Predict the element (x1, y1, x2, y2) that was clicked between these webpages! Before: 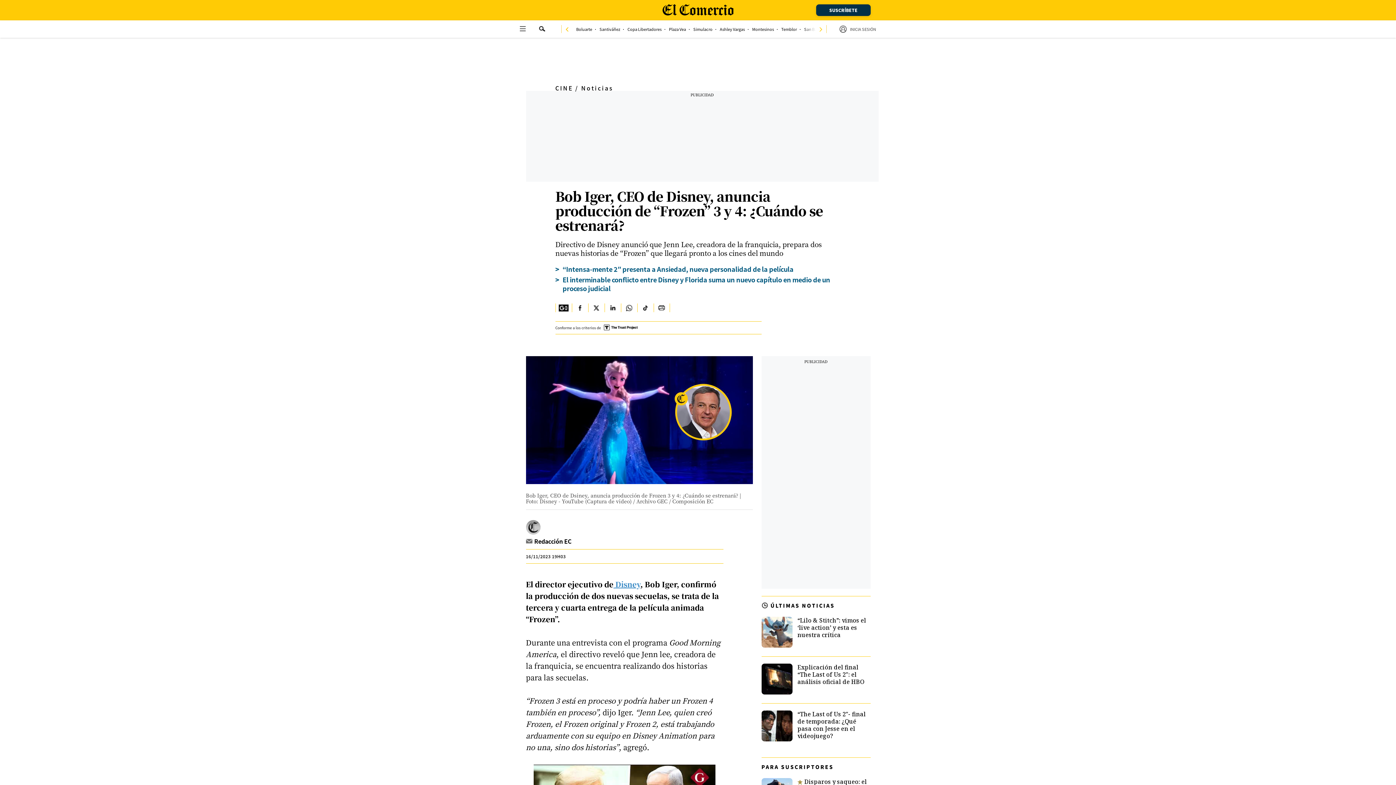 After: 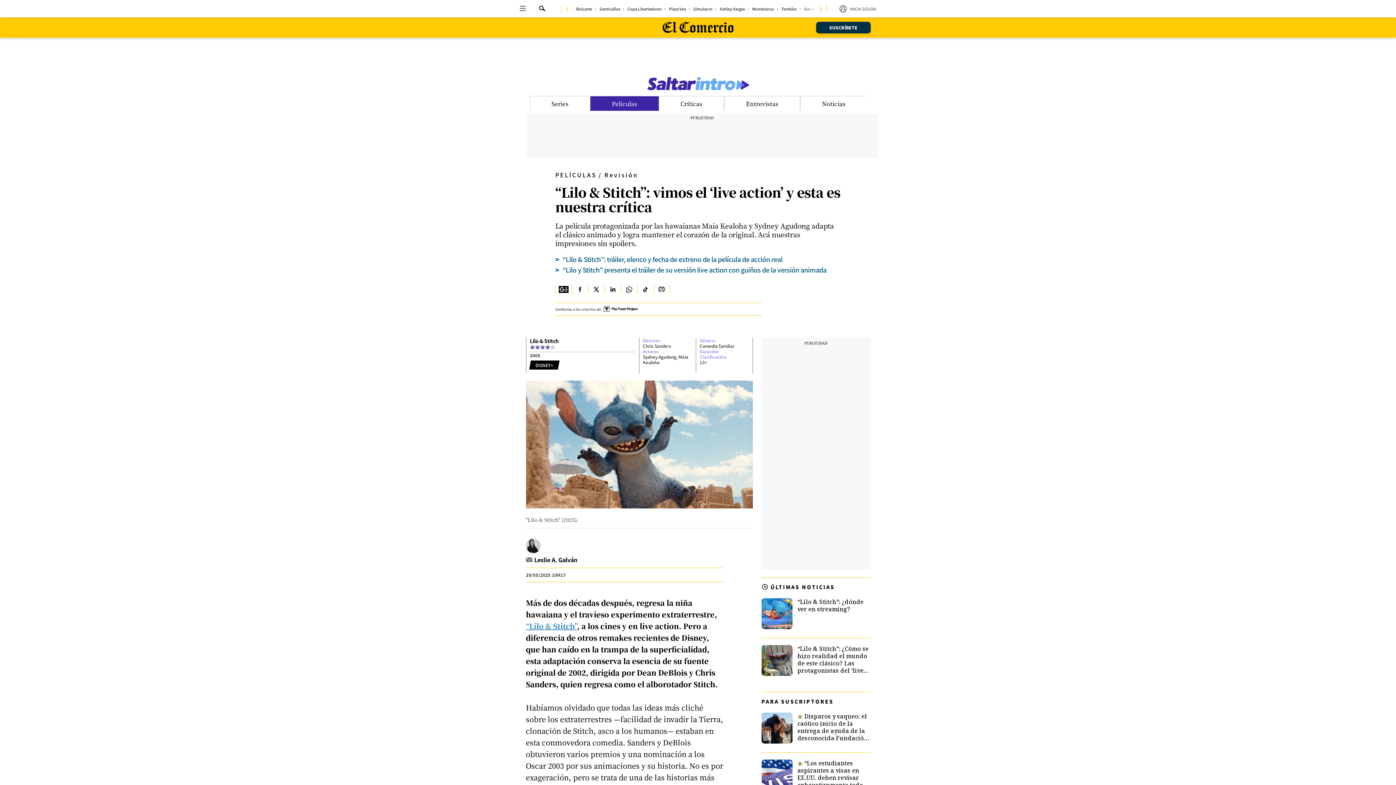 Action: label: “Lilo & Stitch”: vimos el ‘live action’ y esta es nuestra crítica bbox: (761, 617, 870, 648)